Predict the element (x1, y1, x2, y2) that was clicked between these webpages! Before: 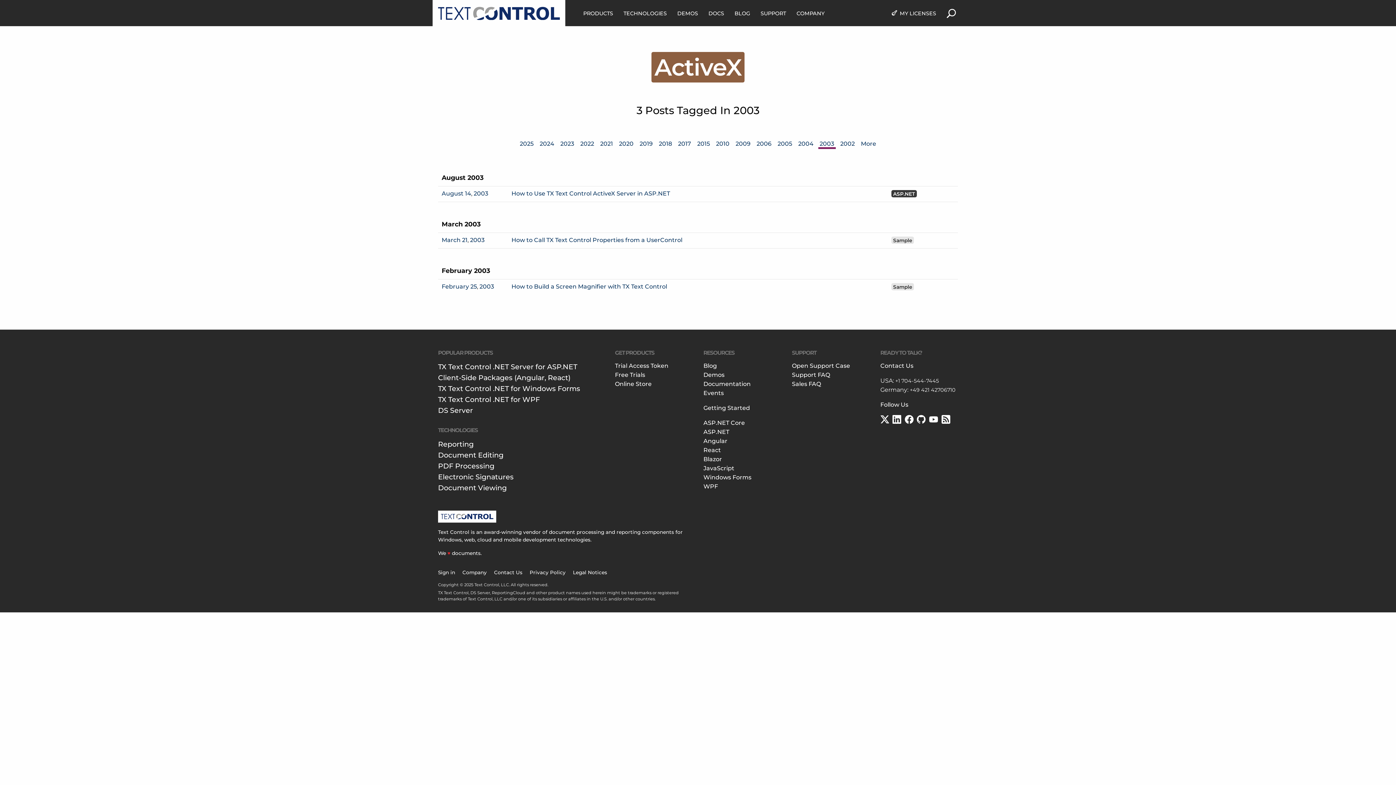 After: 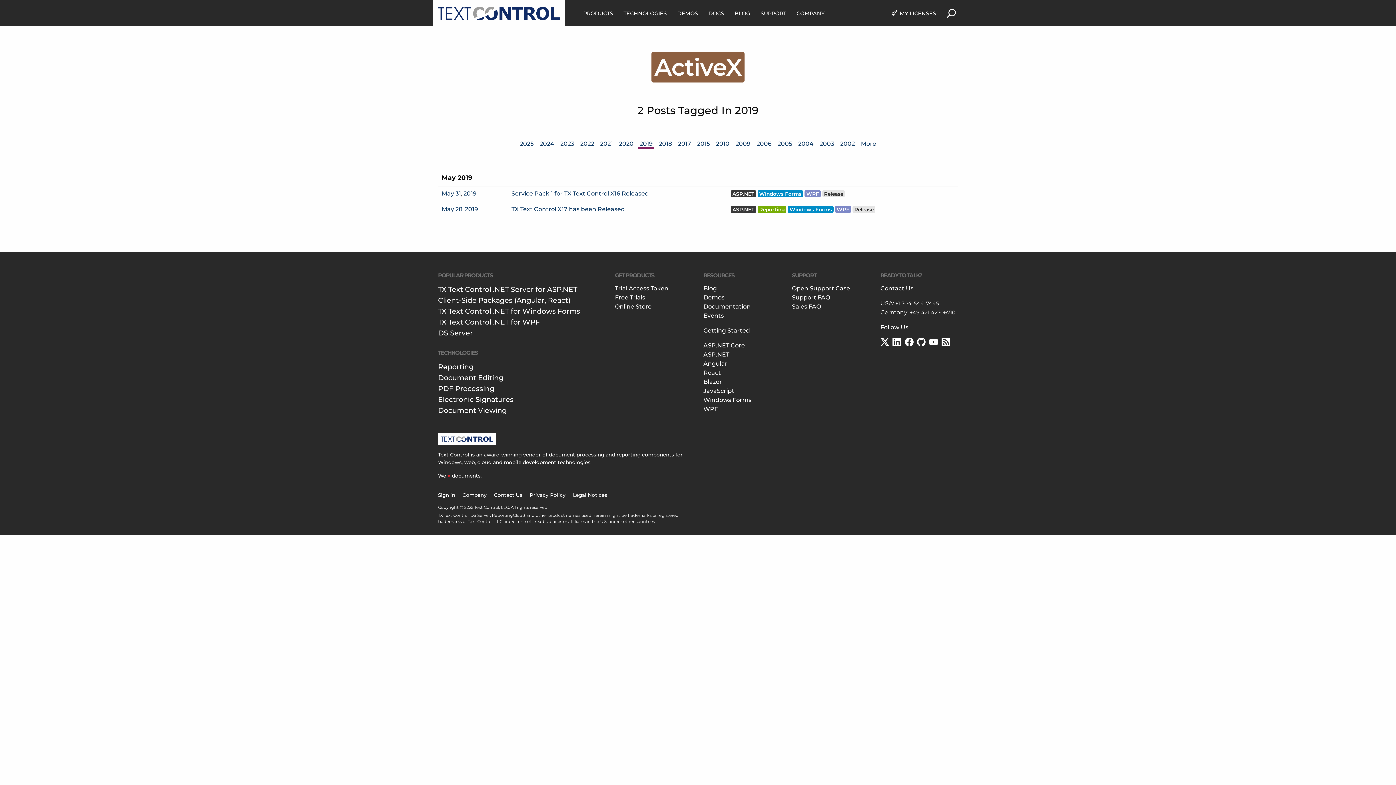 Action: label: 2019 bbox: (638, 140, 654, 147)